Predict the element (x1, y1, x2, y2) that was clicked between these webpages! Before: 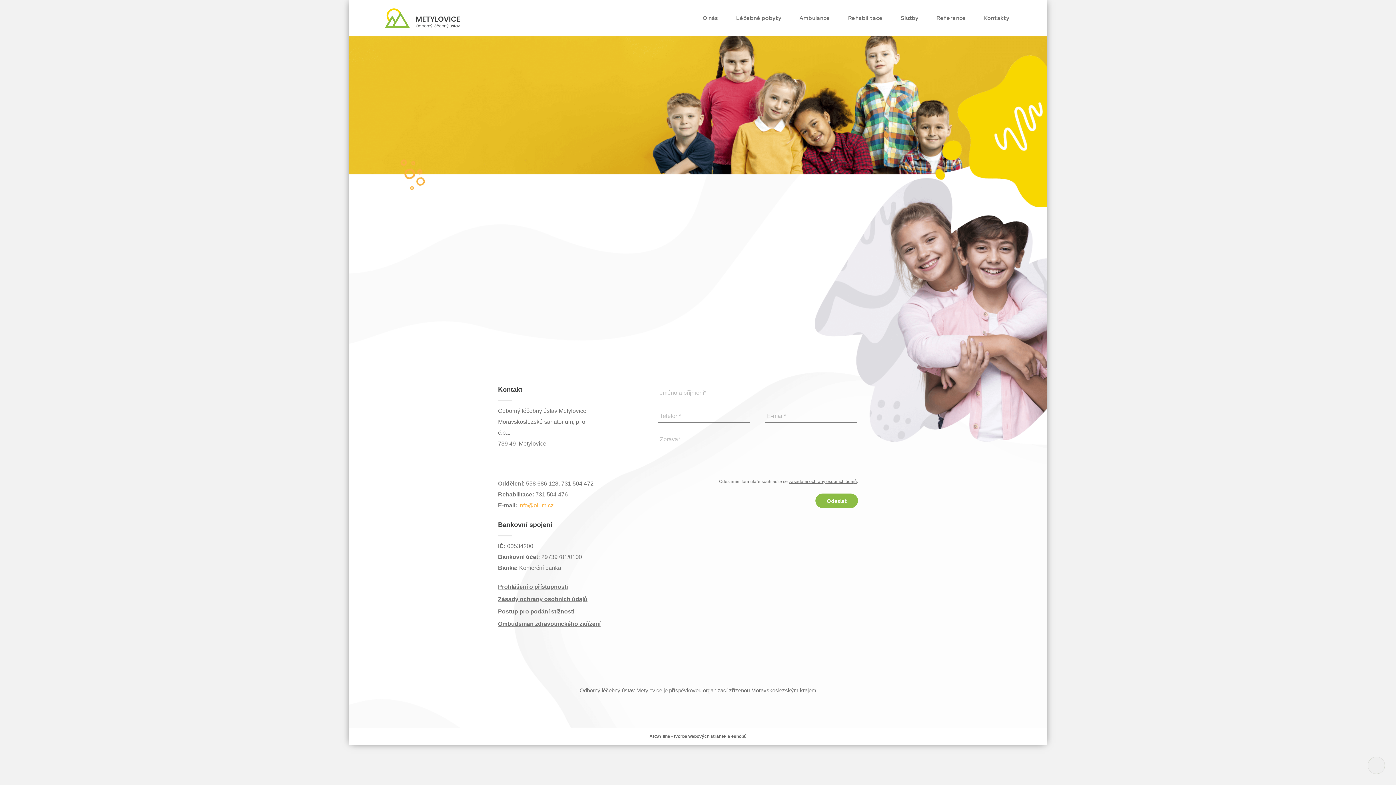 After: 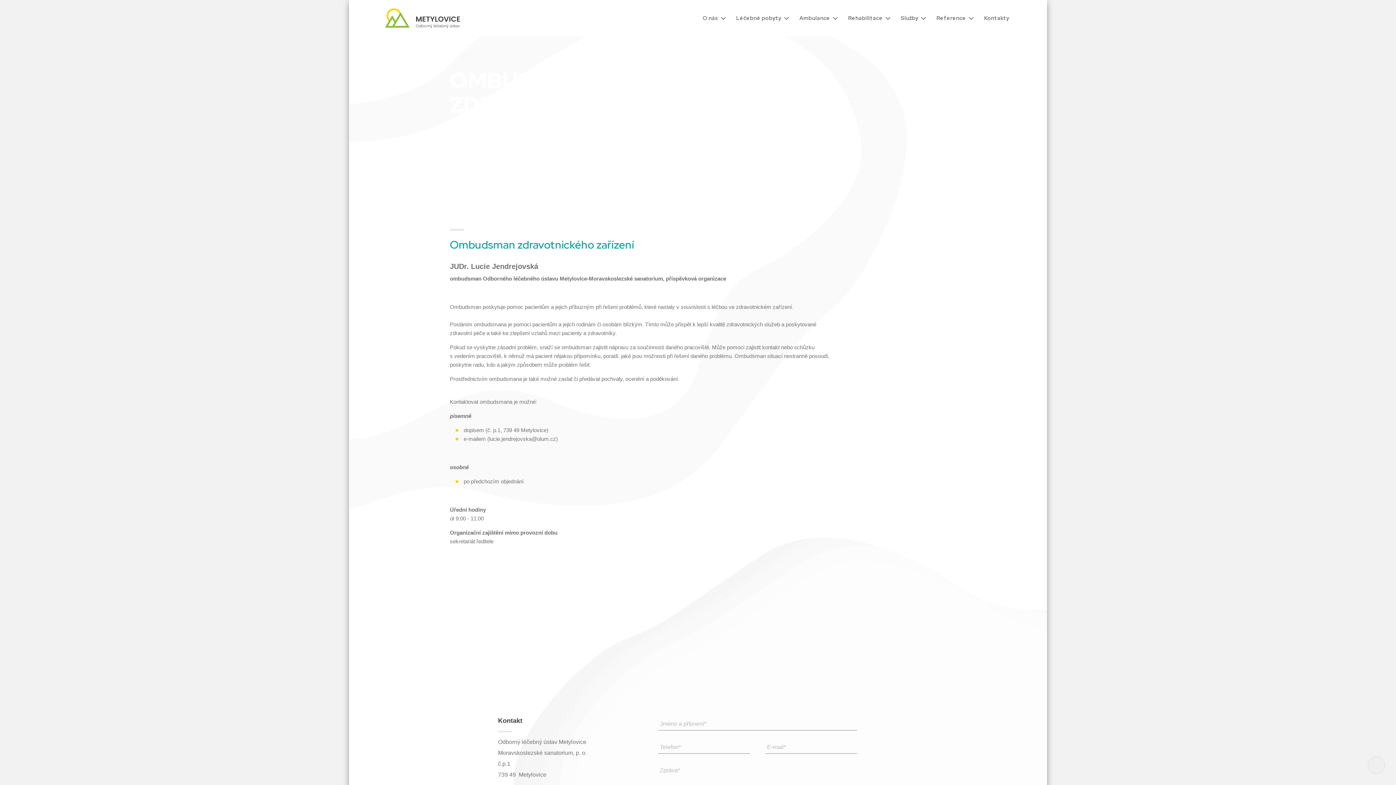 Action: label: Ombudsman zdravotnického zařízení bbox: (498, 621, 600, 627)